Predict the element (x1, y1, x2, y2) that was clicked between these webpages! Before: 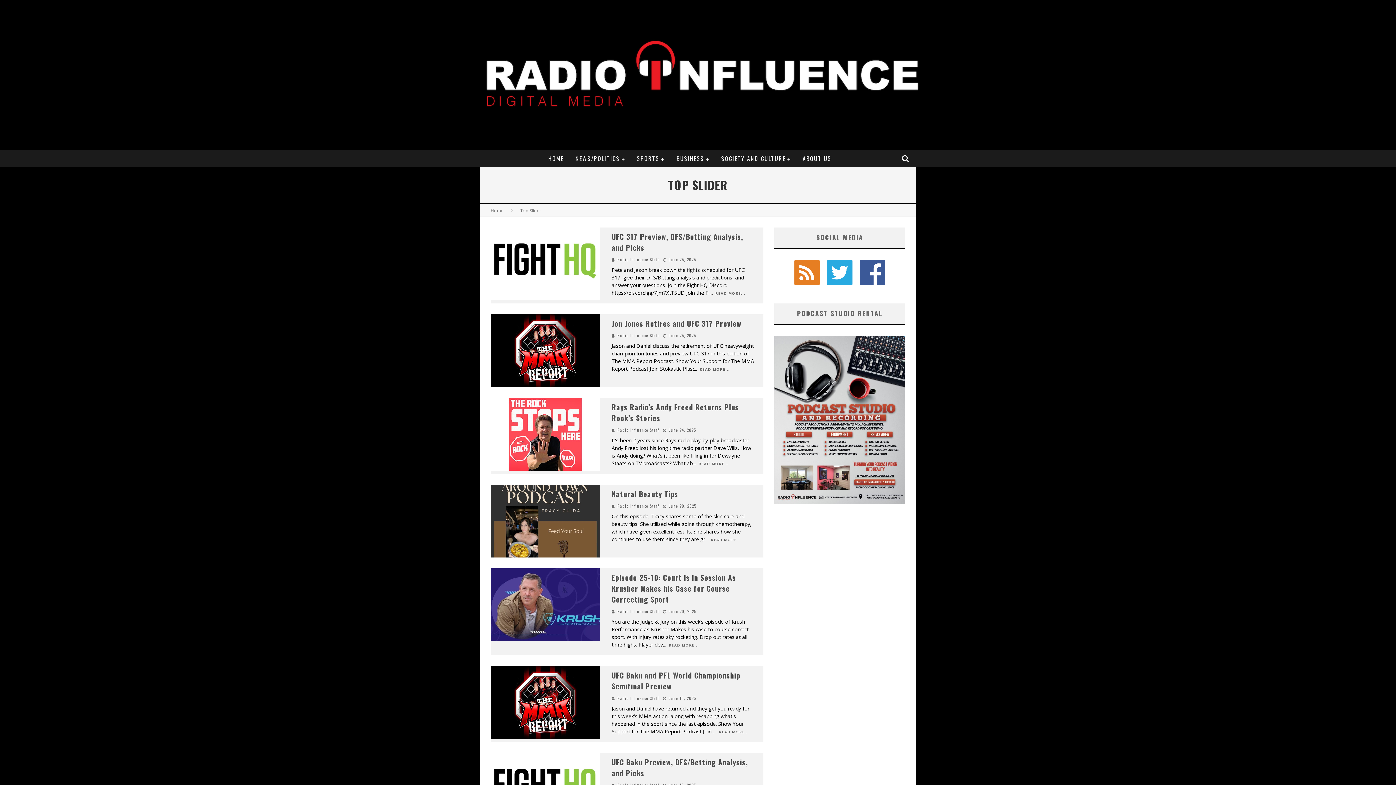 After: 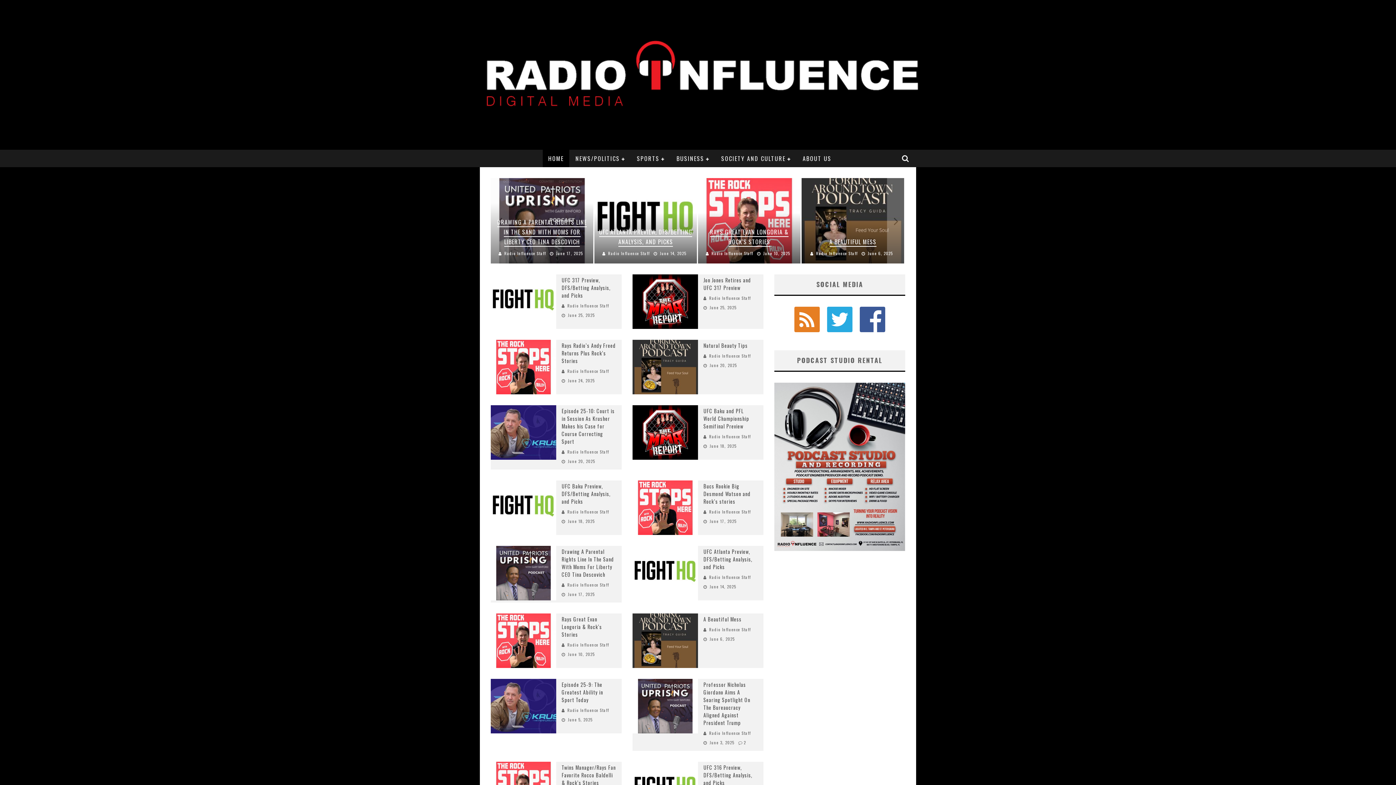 Action: bbox: (542, 149, 569, 167) label: HOME